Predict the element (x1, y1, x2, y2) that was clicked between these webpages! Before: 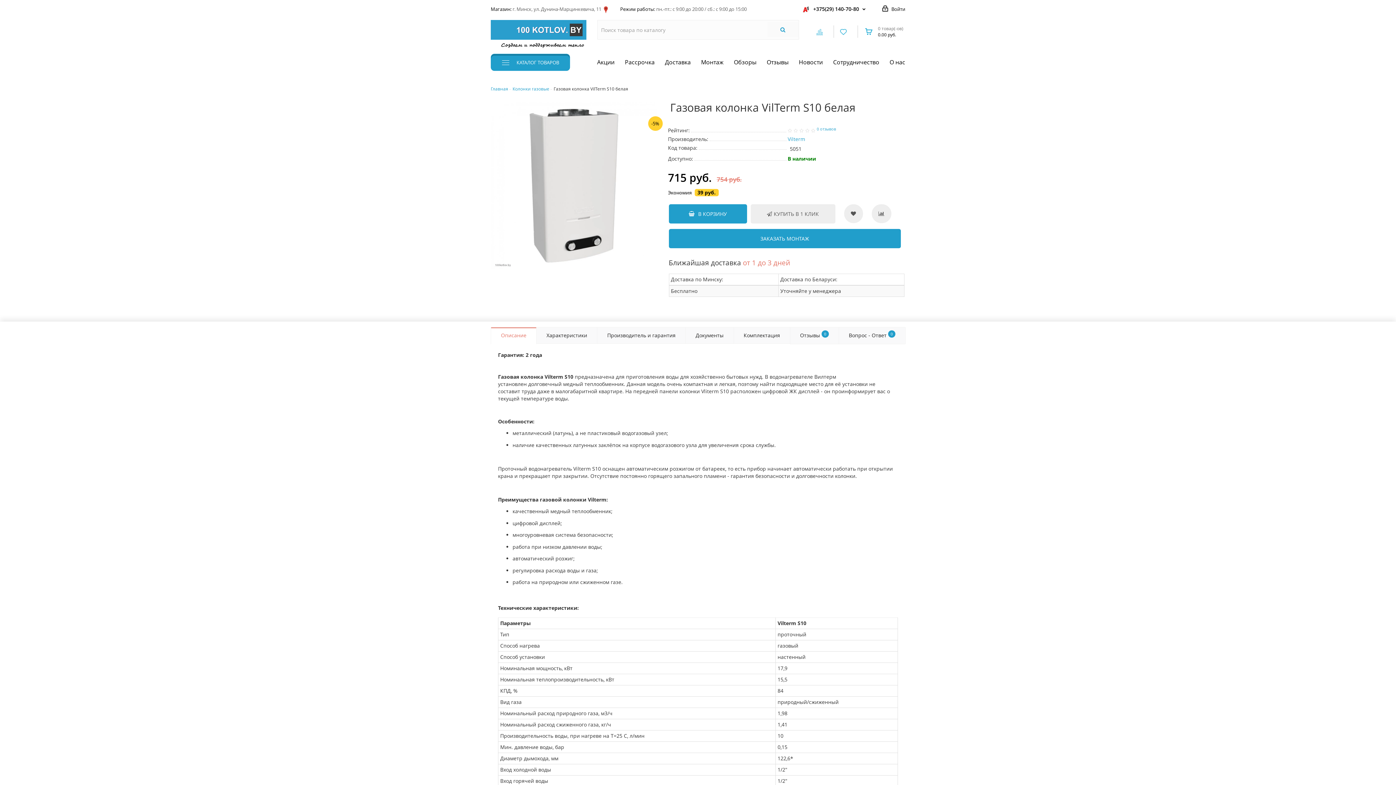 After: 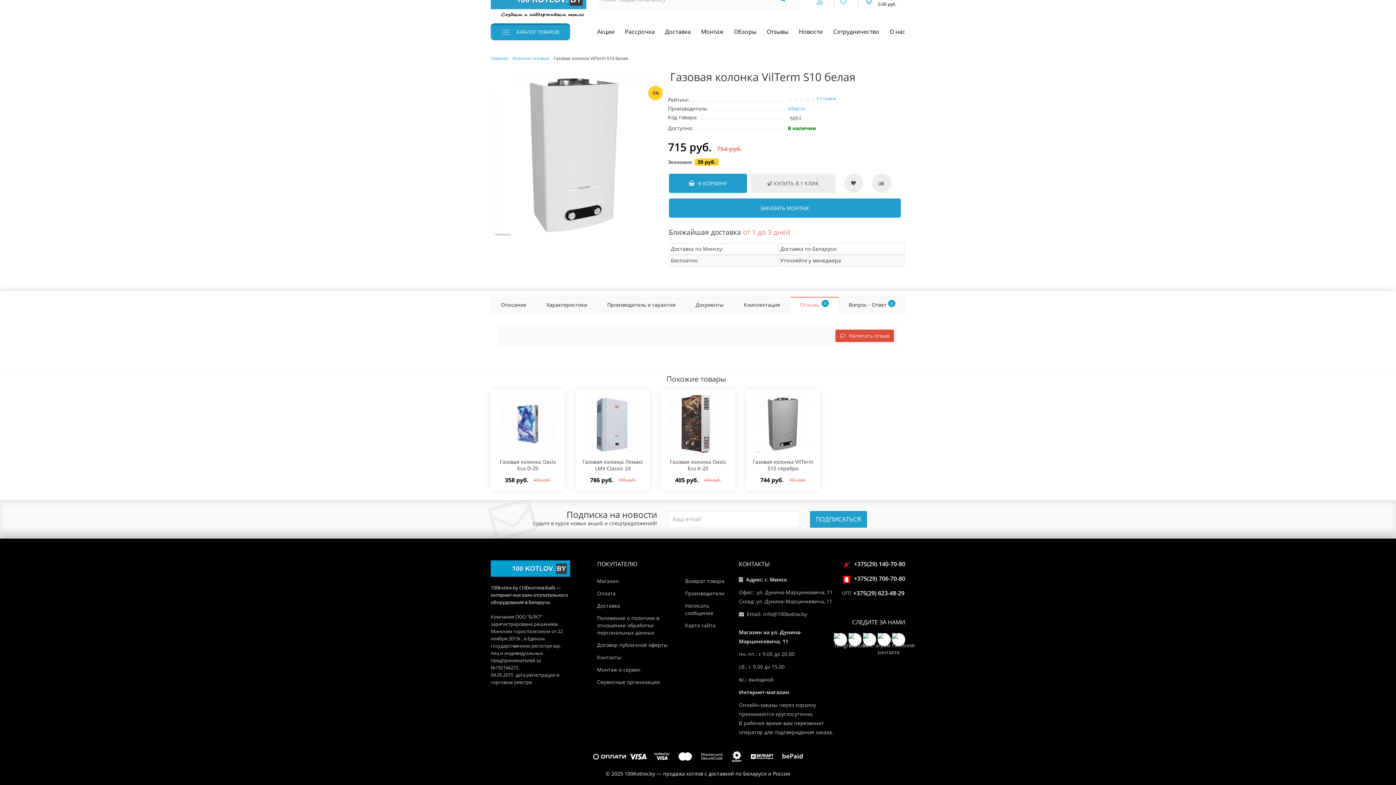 Action: label: 0 отзывов bbox: (817, 126, 836, 131)